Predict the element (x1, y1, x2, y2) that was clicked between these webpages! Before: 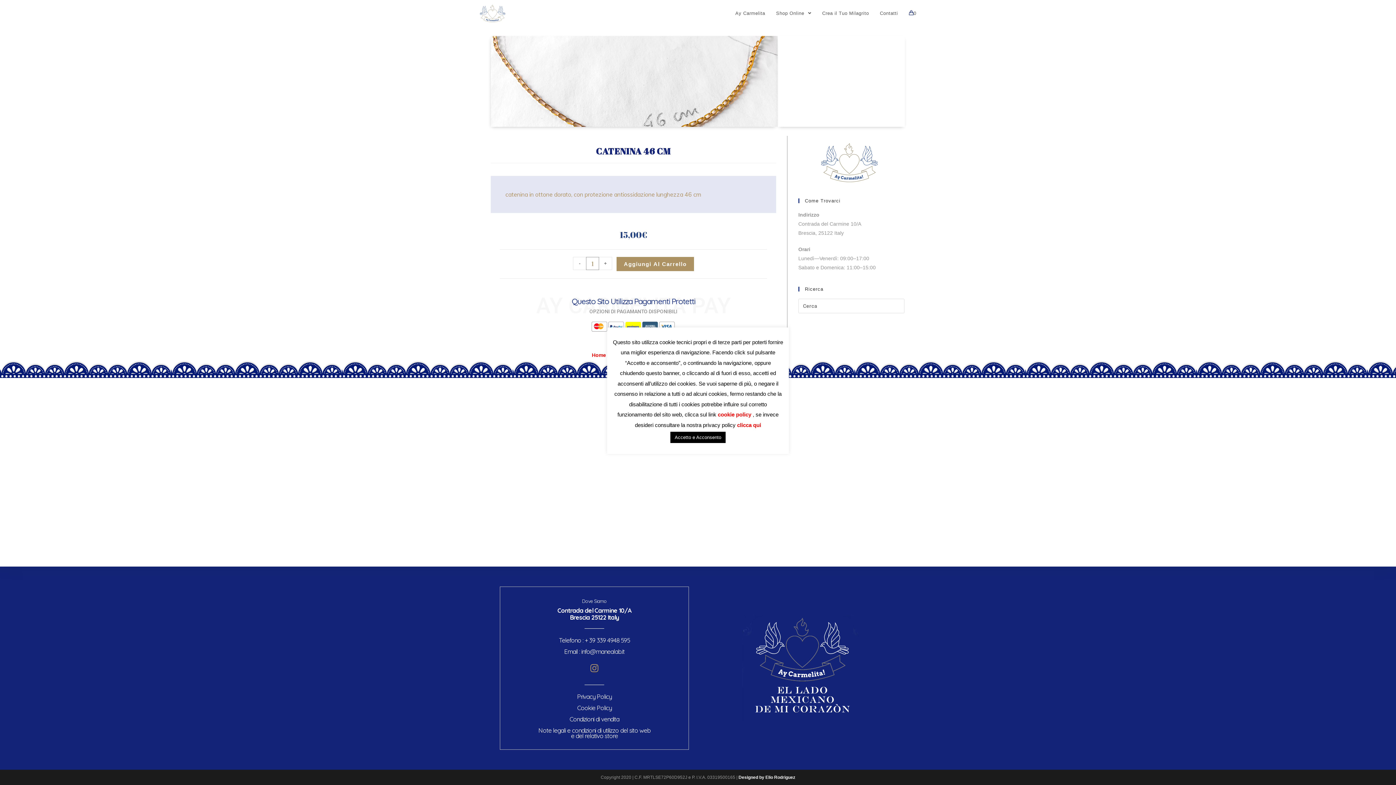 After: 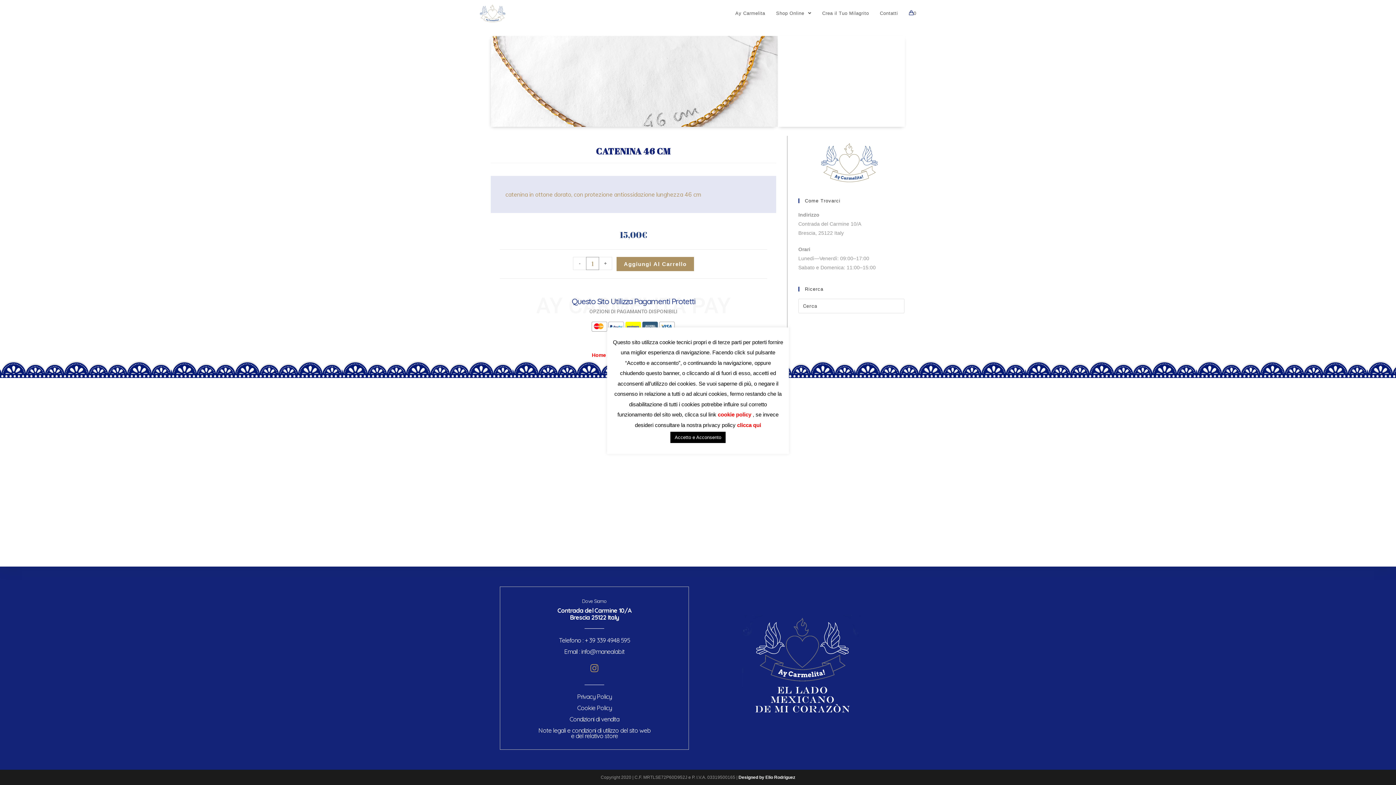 Action: bbox: (737, 422, 761, 428) label: clicca qui